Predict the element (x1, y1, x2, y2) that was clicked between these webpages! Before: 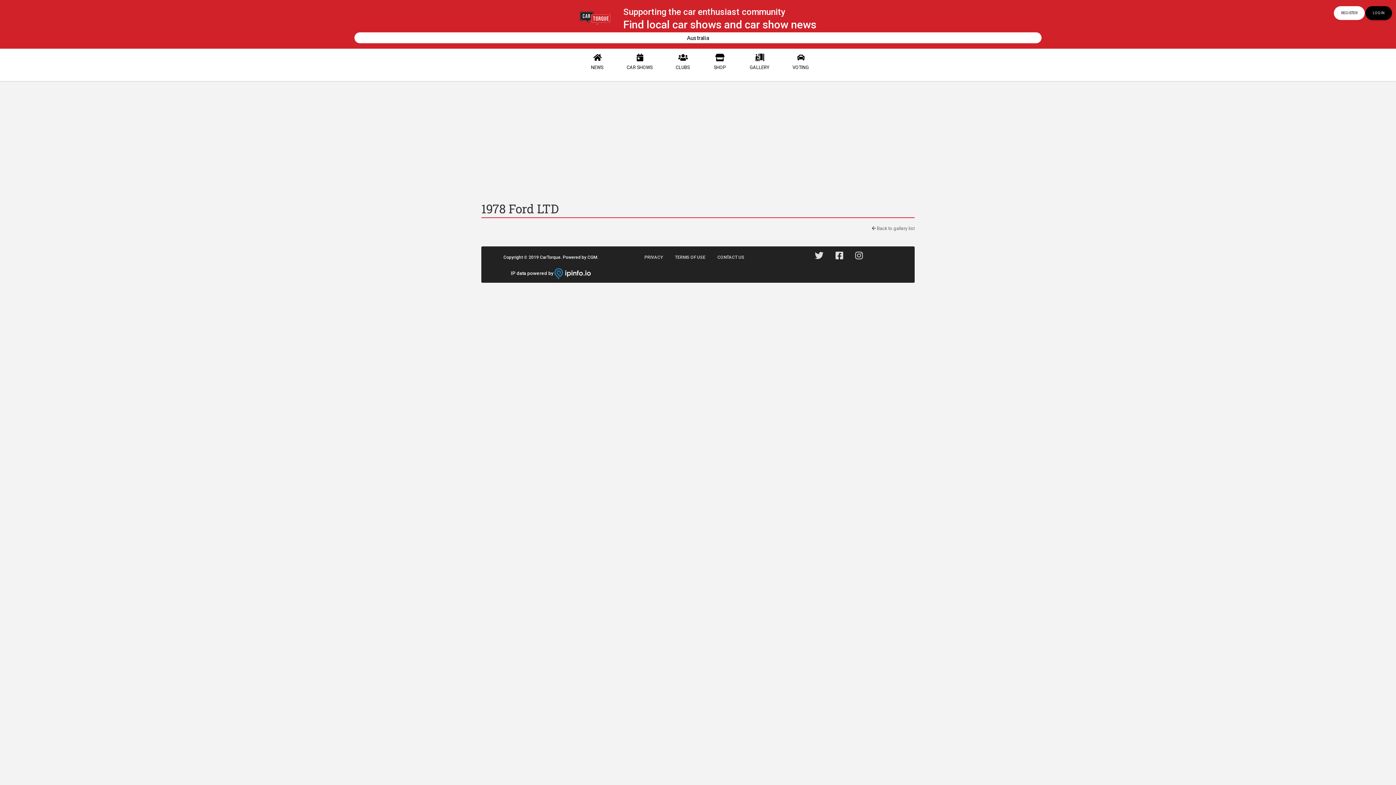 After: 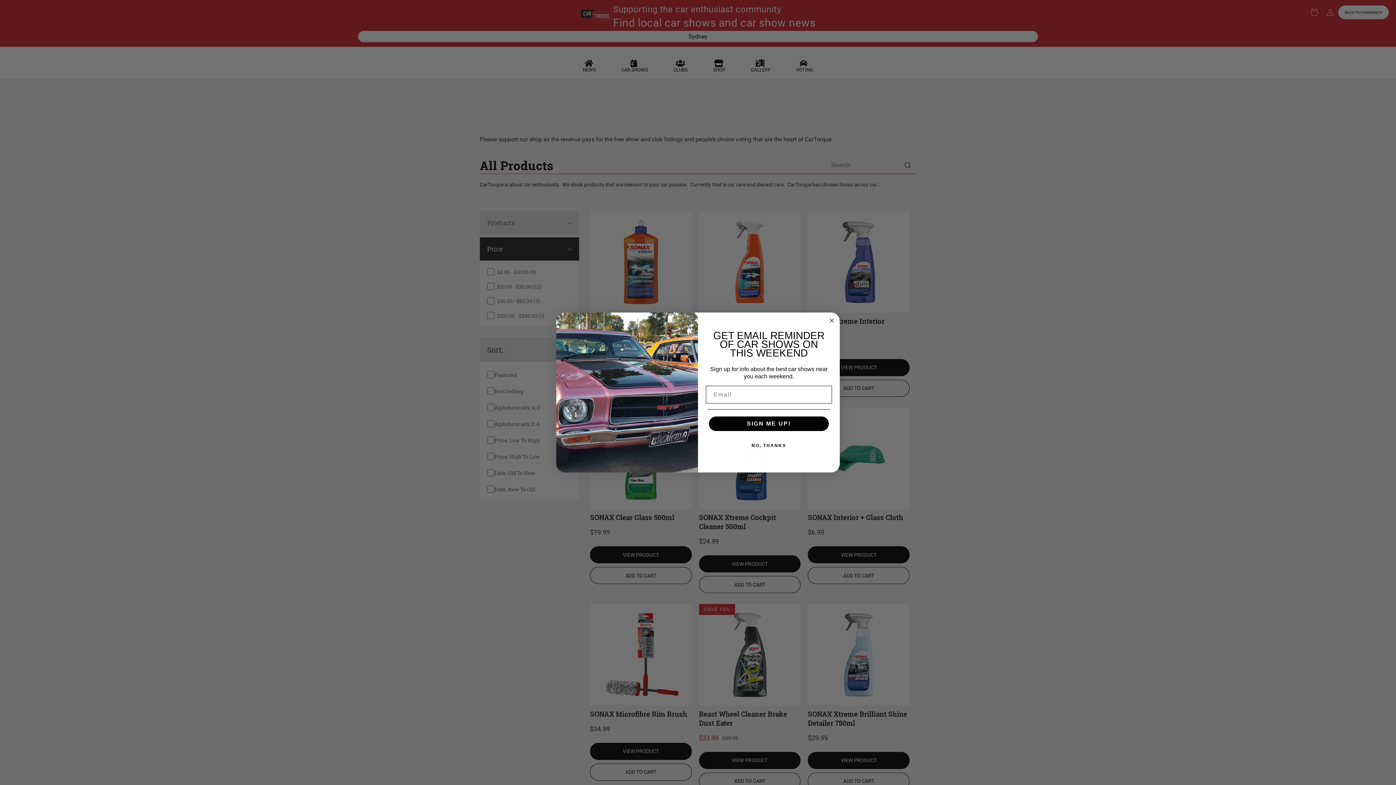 Action: label: SHOP bbox: (707, 53, 728, 81)